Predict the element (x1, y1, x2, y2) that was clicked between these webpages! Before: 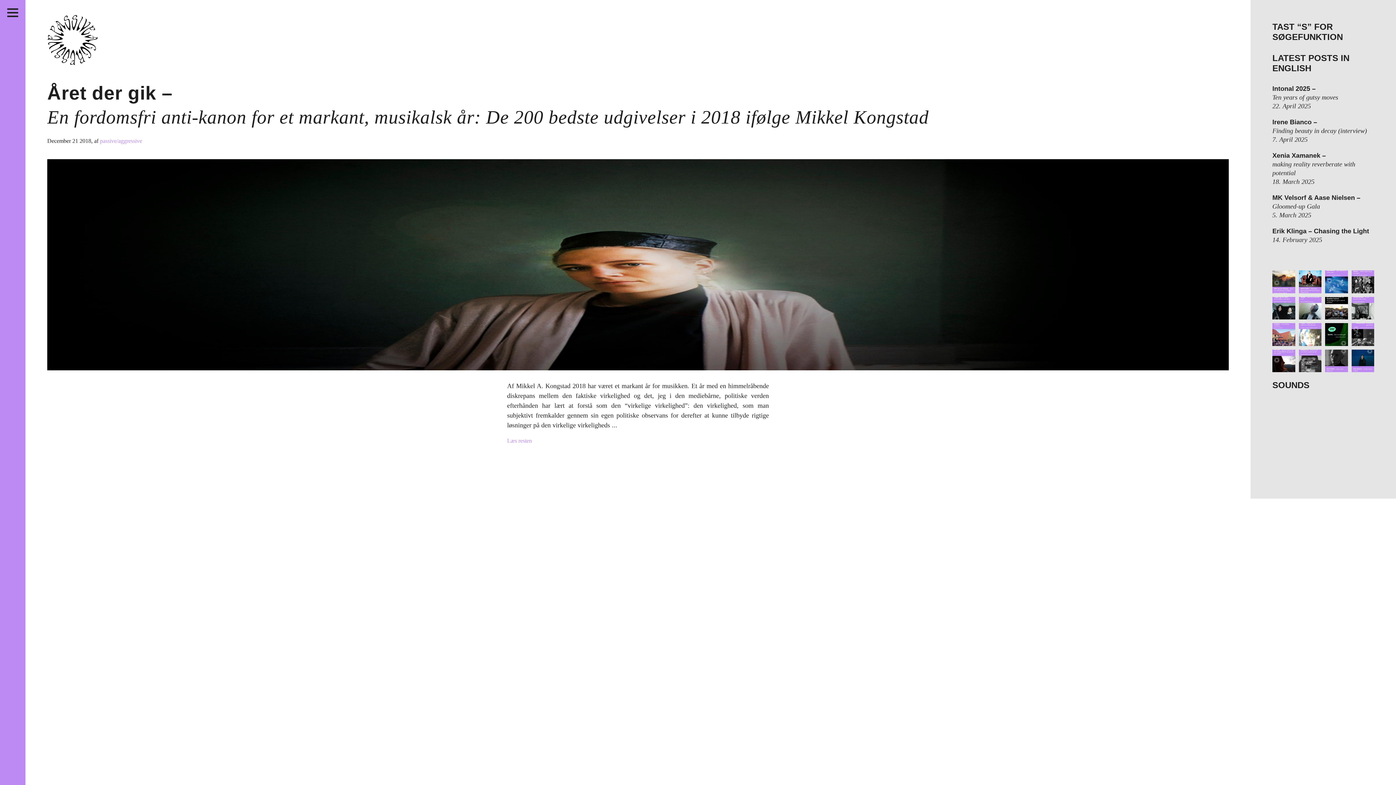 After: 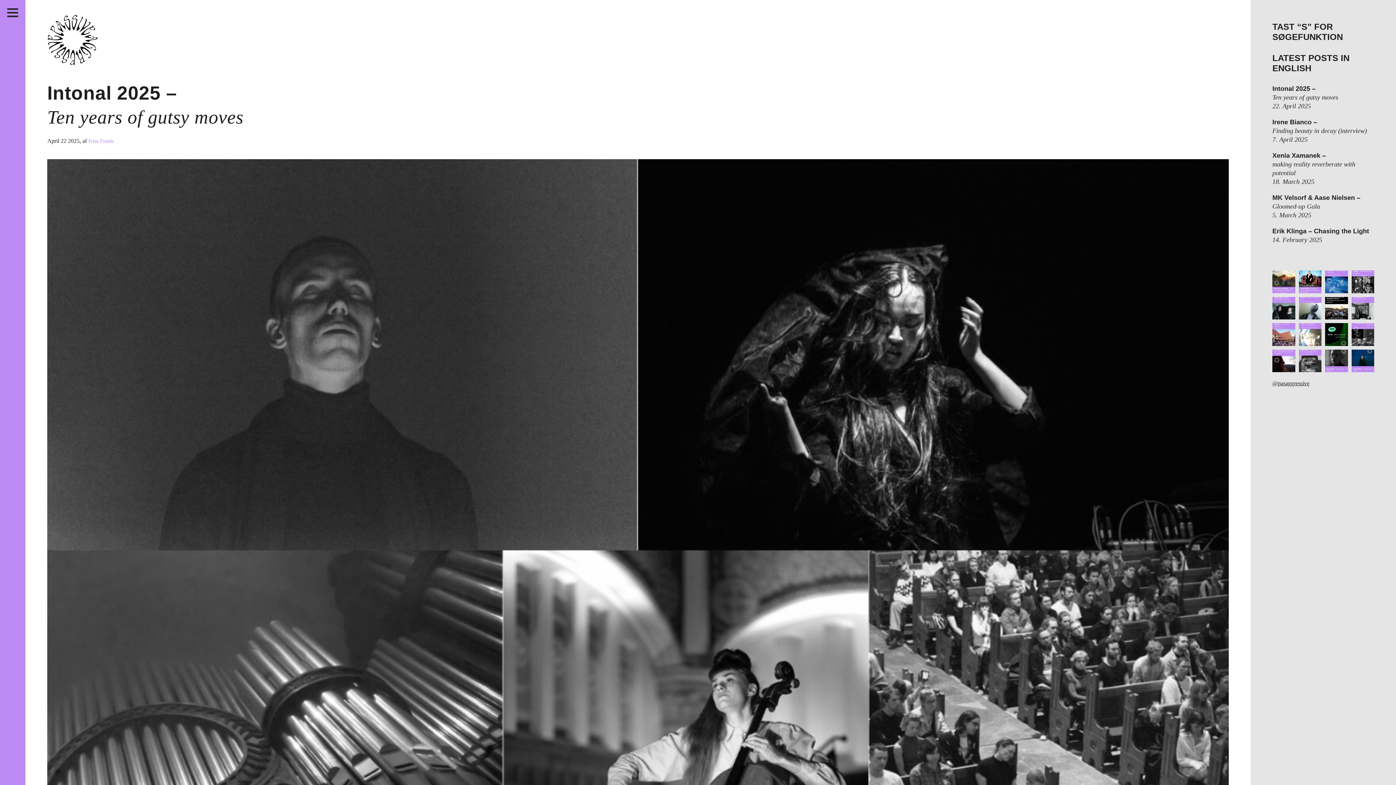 Action: bbox: (1272, 85, 1374, 101) label: Intonal 2025 –
Ten years of gutsy moves